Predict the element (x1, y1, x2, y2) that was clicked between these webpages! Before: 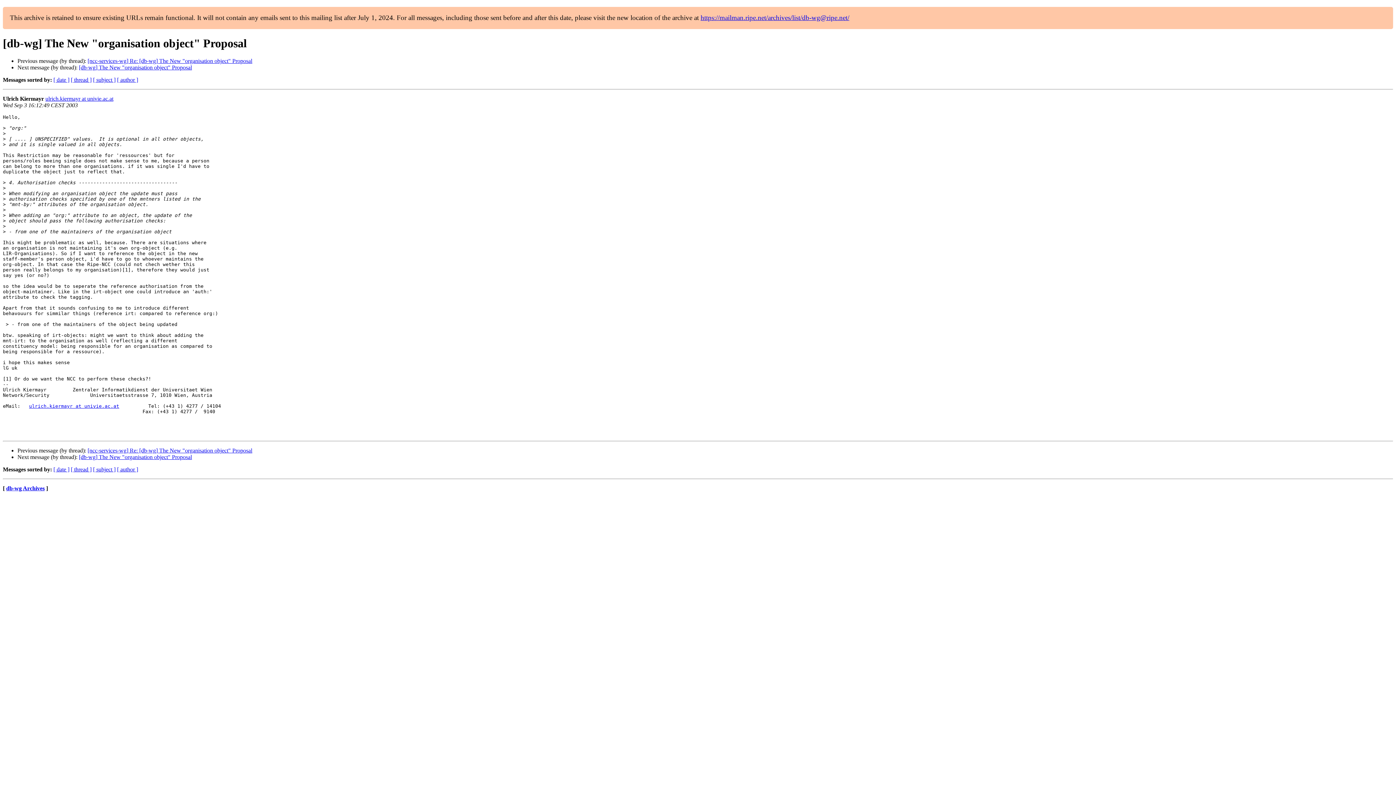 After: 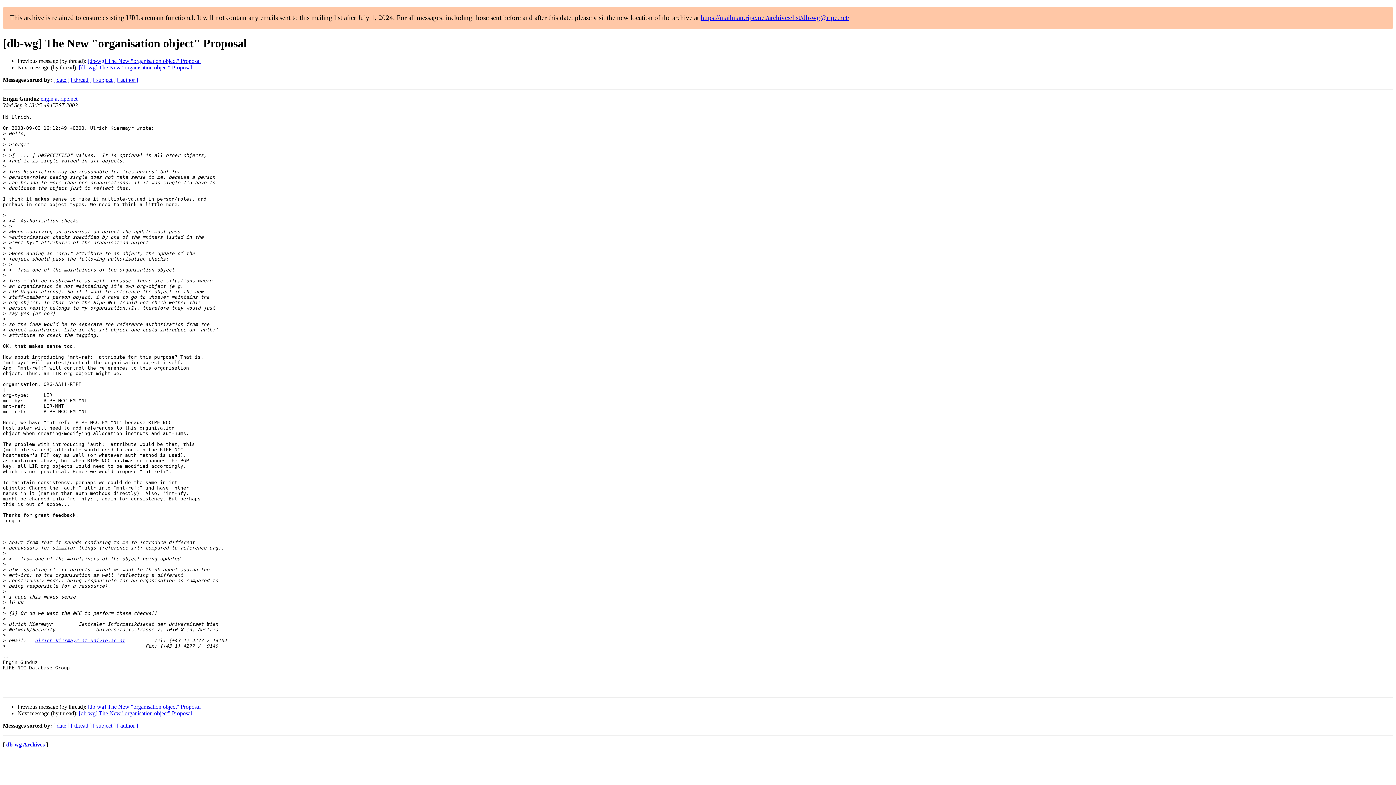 Action: bbox: (78, 454, 192, 460) label: [db-wg] The New "organisation object" Proposal